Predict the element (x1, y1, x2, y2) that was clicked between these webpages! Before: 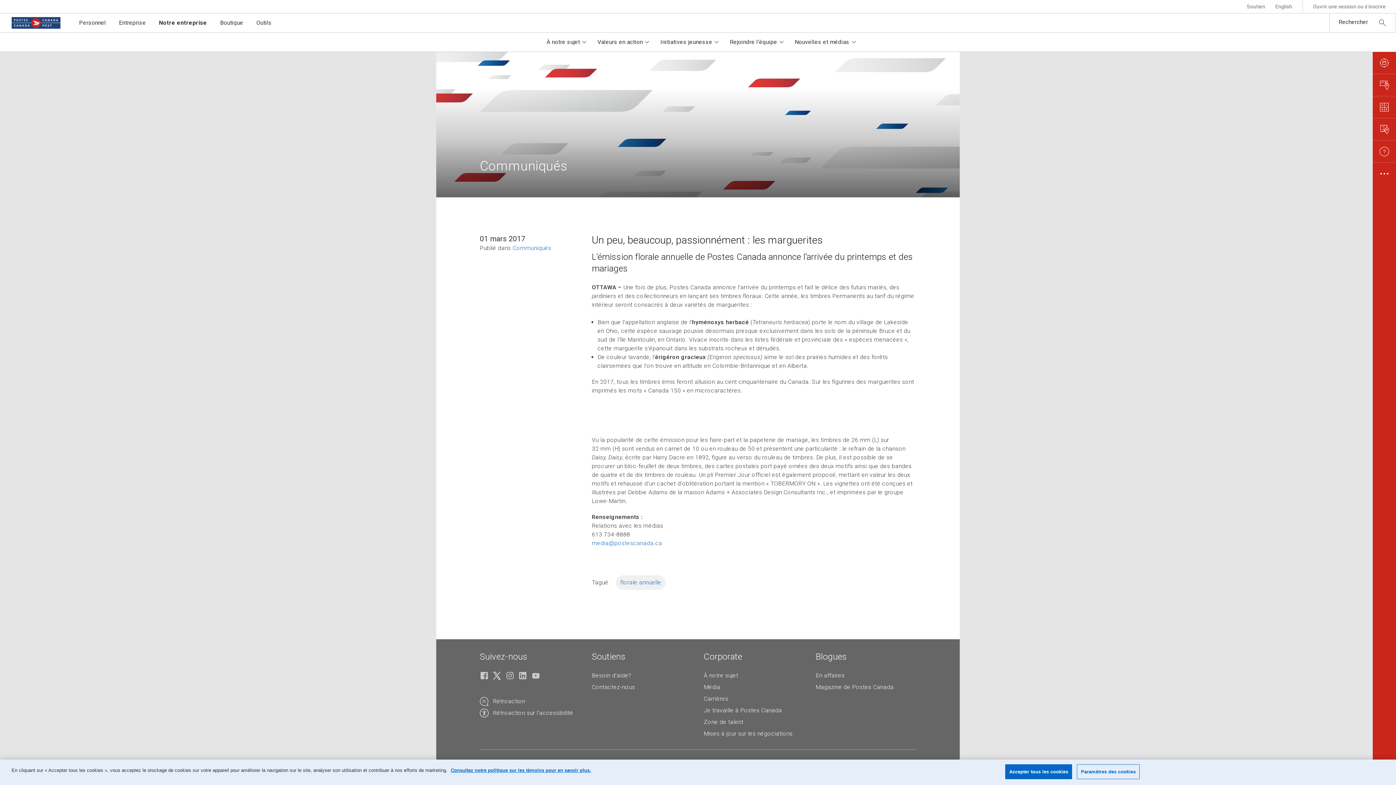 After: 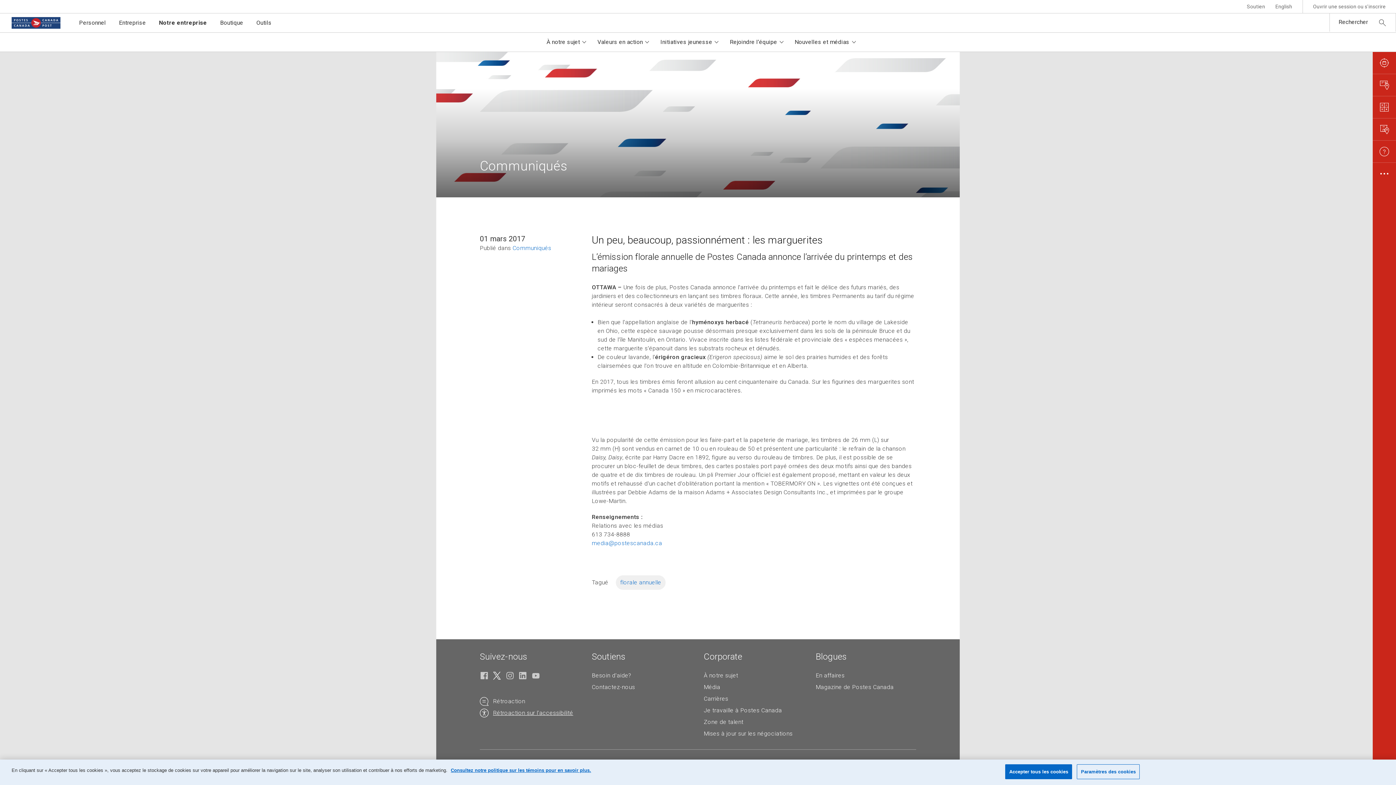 Action: bbox: (493, 709, 573, 716) label: Rétroaction sur l’accessibilité